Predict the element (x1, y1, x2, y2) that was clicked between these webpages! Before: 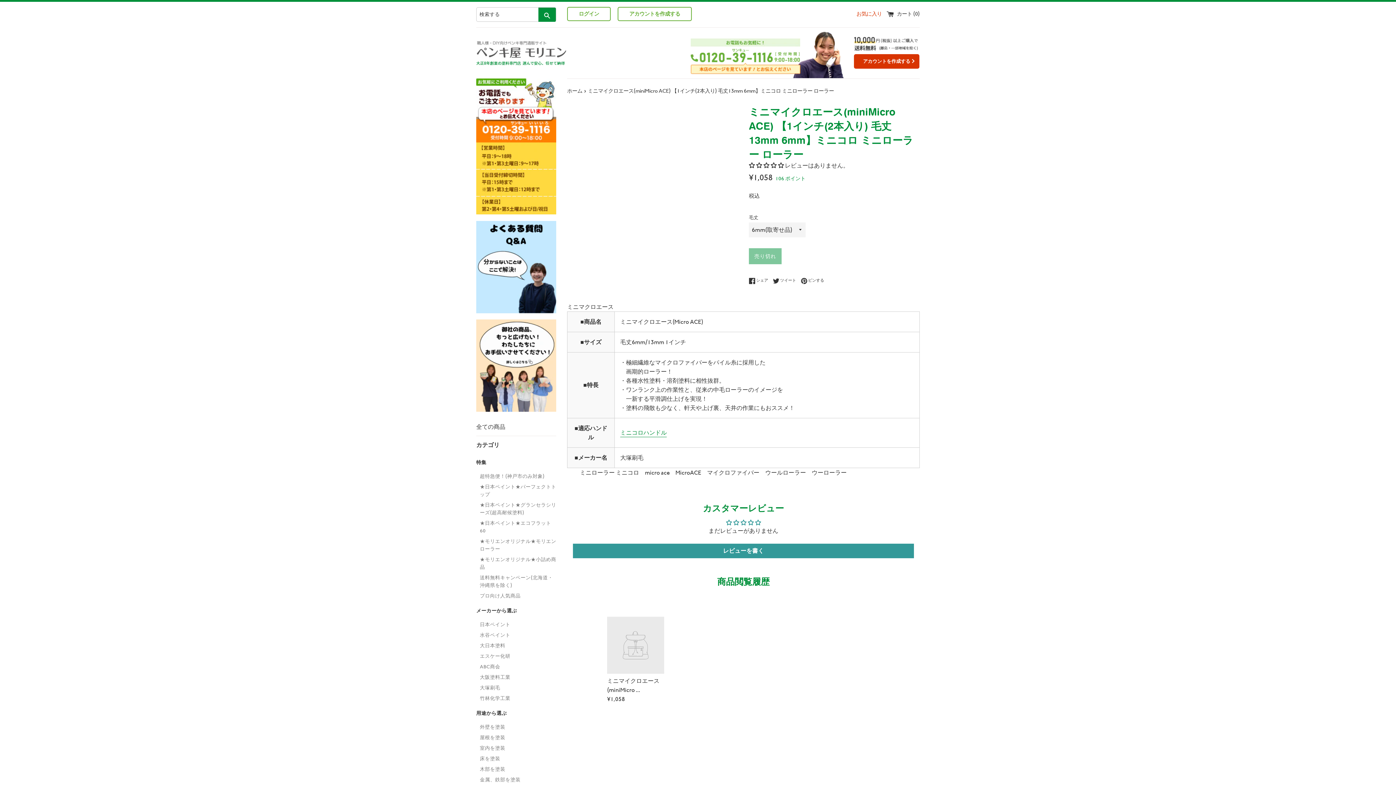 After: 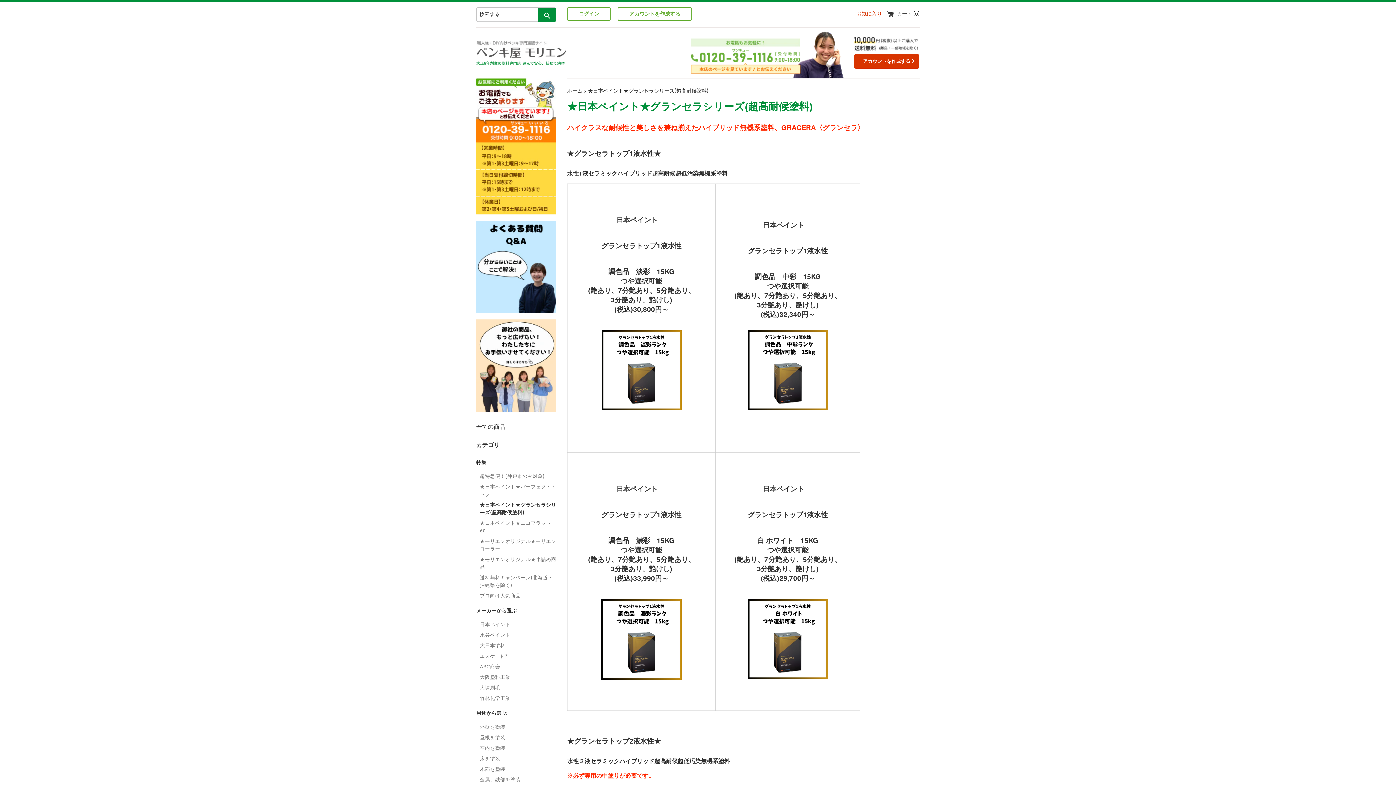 Action: label: ★日本ペイント★グランセラシリーズ(超高耐候塗料) bbox: (480, 500, 556, 518)